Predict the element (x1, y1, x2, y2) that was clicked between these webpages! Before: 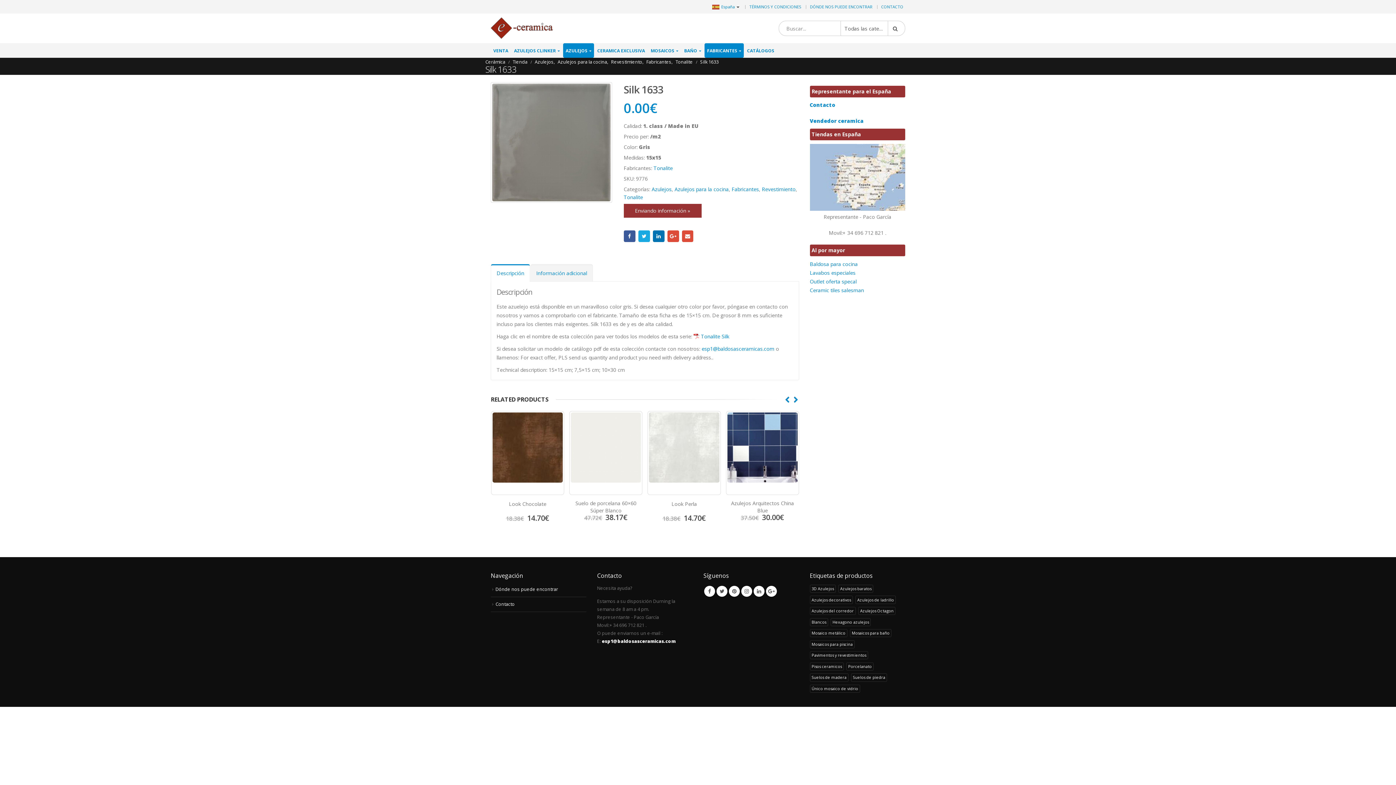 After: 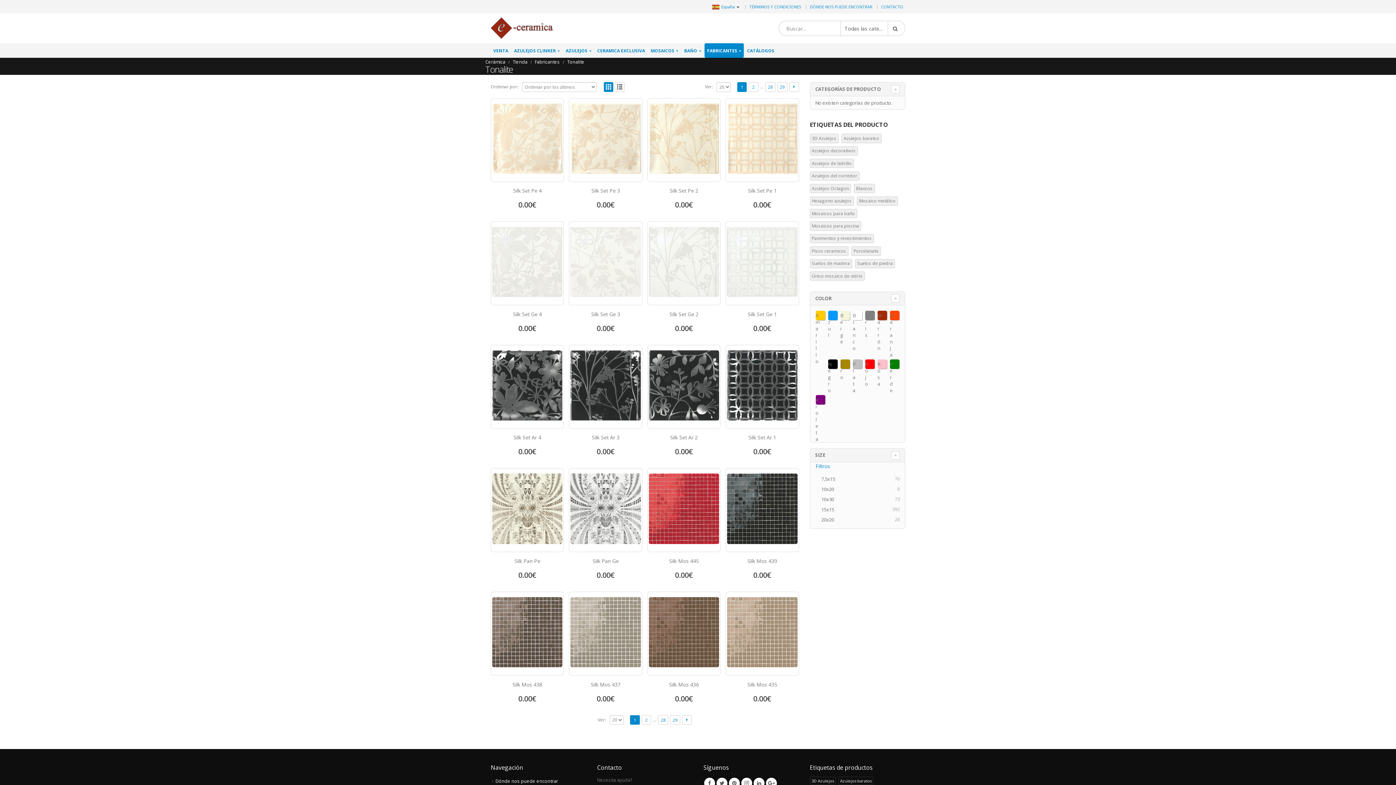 Action: label: Tonalite bbox: (623, 193, 643, 201)